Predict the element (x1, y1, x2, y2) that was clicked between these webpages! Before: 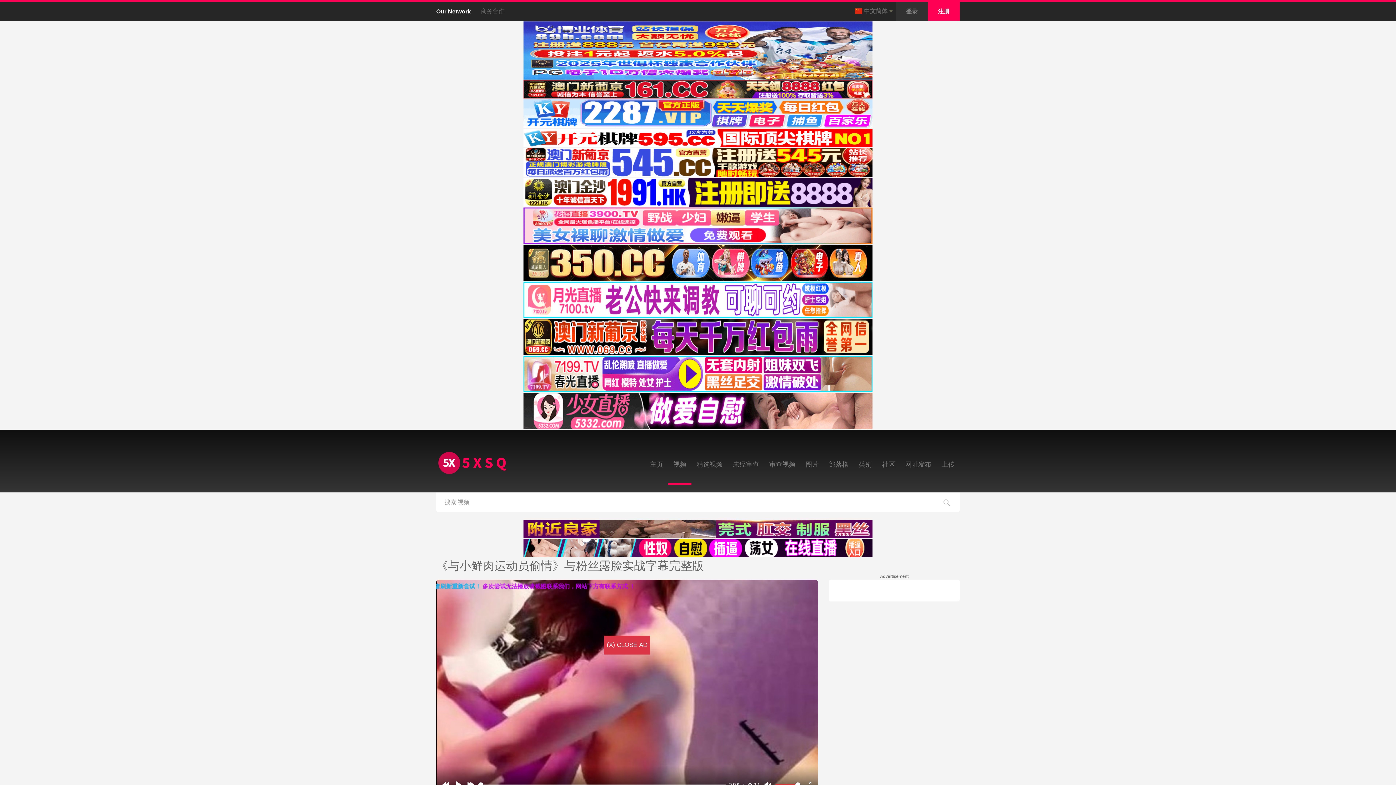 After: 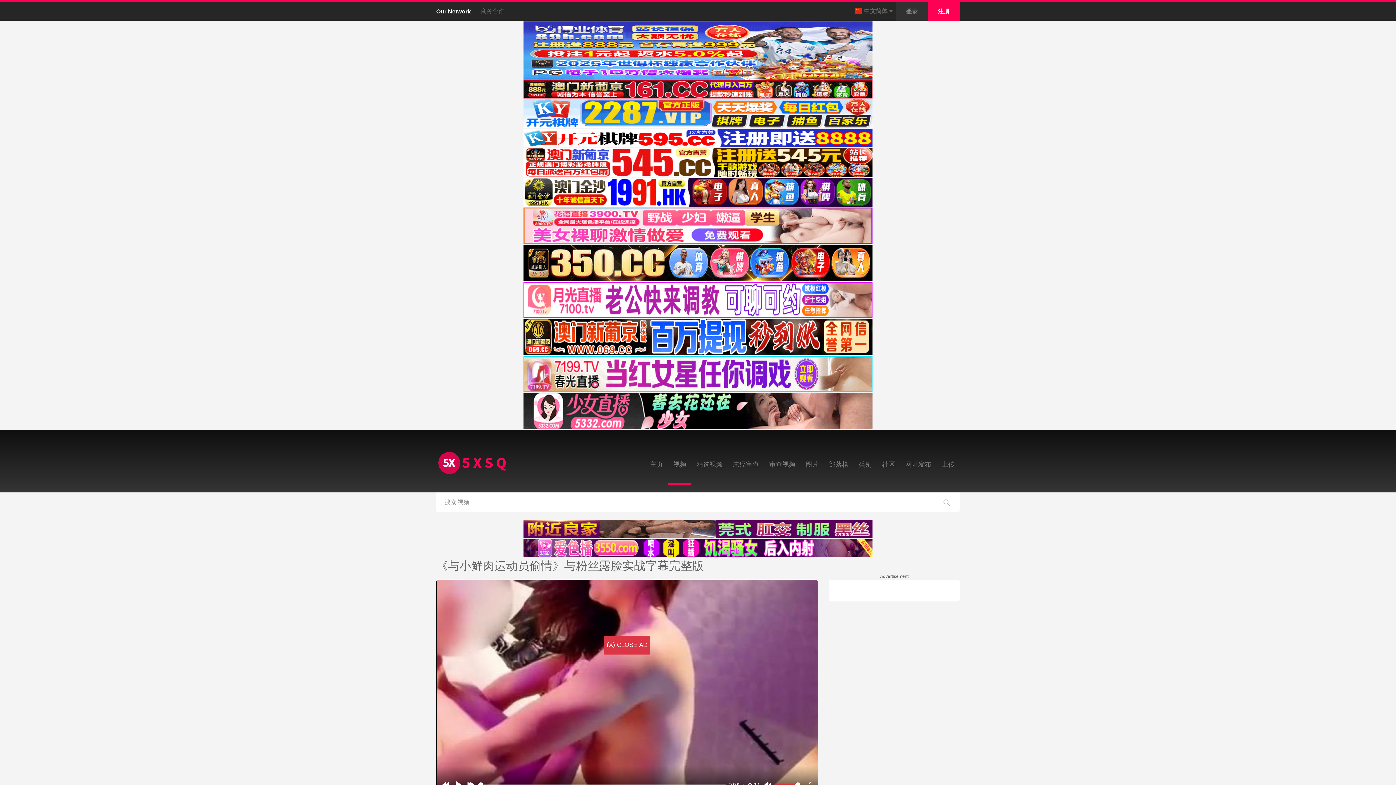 Action: bbox: (523, 80, 872, 99)